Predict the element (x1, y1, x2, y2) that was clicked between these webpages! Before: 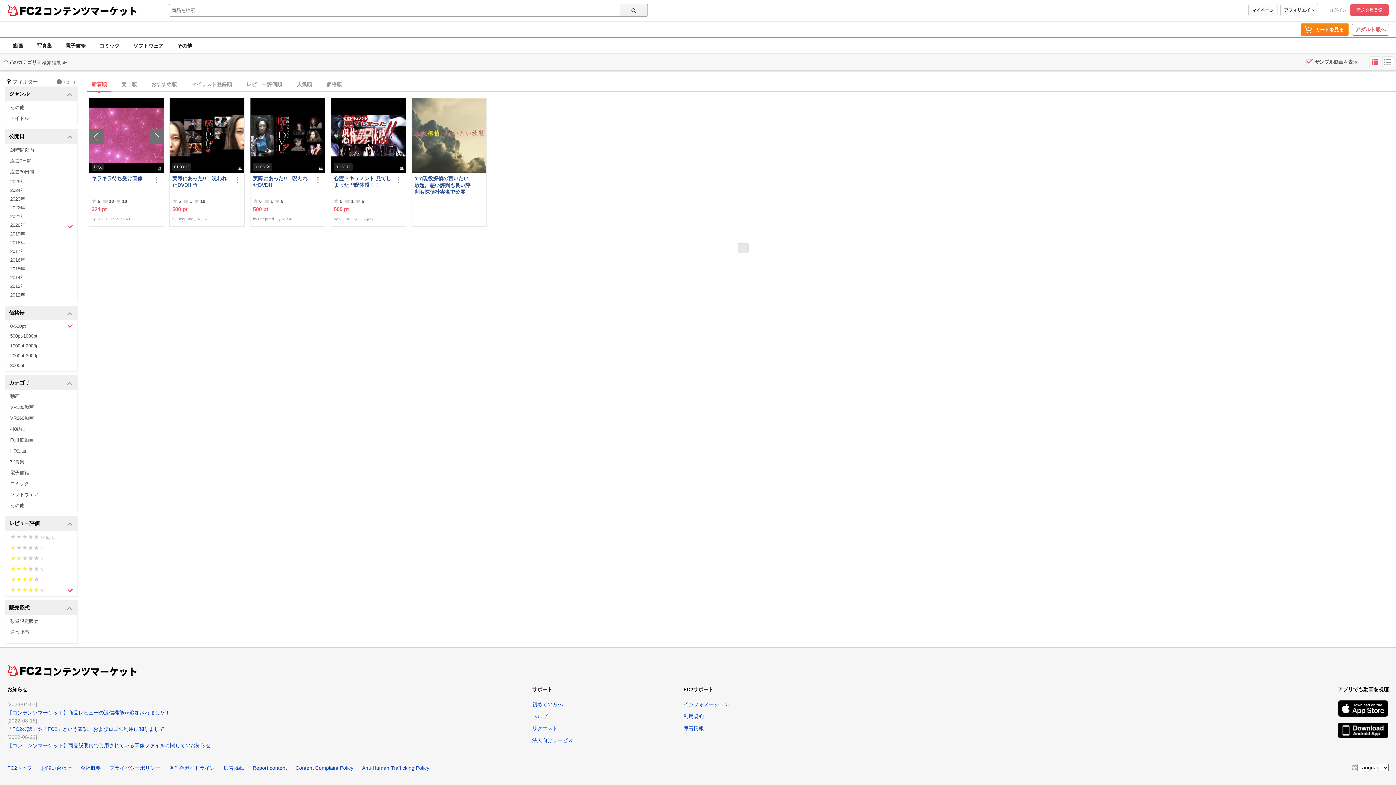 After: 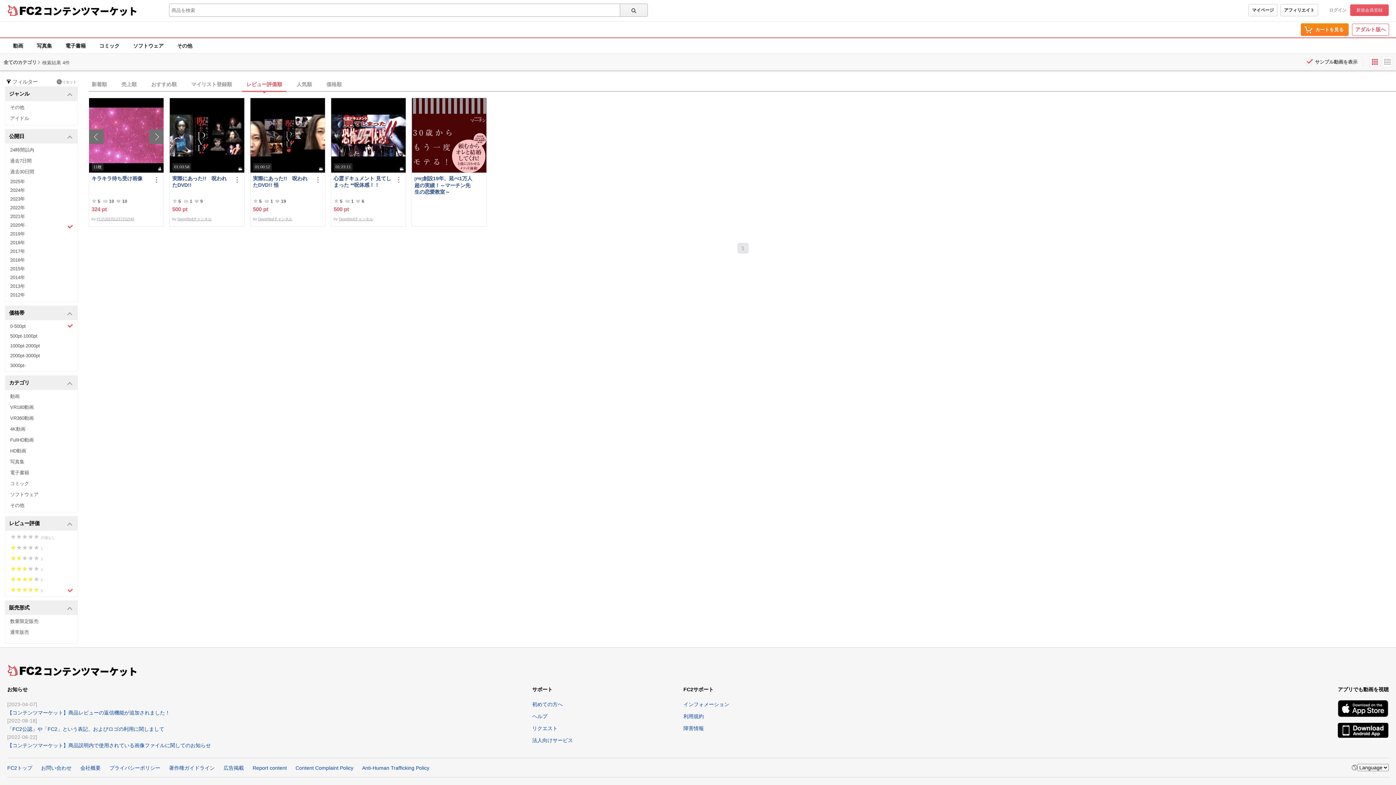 Action: label: レビュー評価順 bbox: (242, 77, 286, 90)